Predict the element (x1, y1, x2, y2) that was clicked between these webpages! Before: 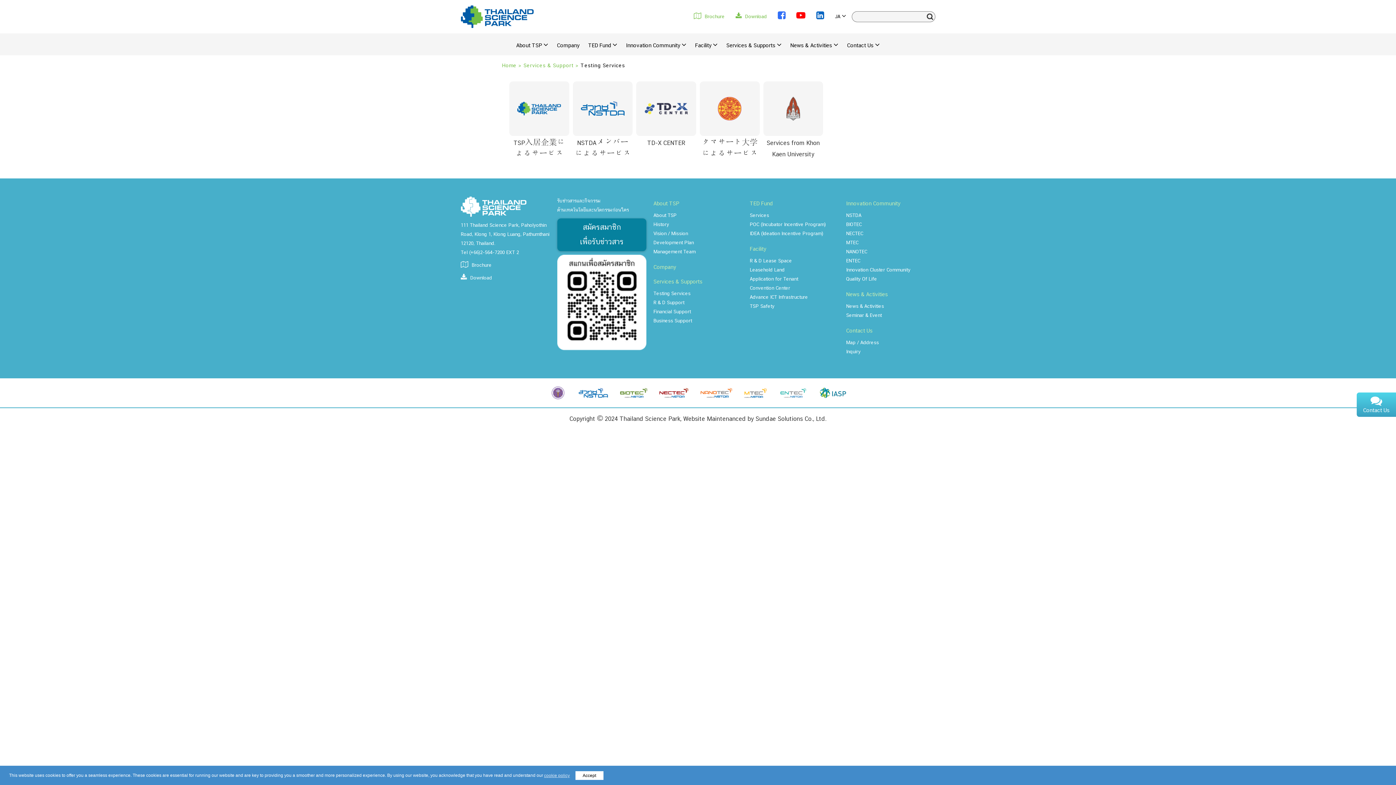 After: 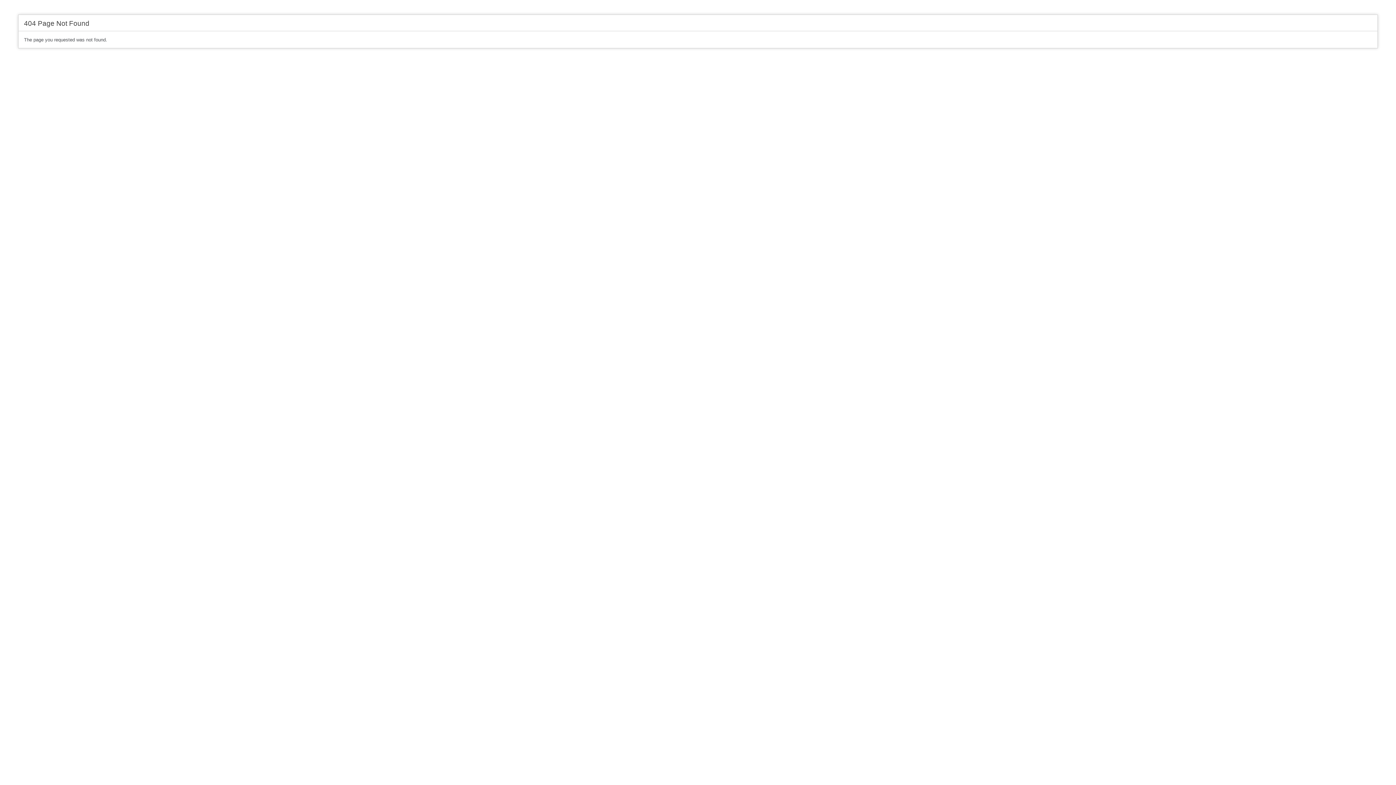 Action: label: Vision / Mission bbox: (653, 229, 688, 238)